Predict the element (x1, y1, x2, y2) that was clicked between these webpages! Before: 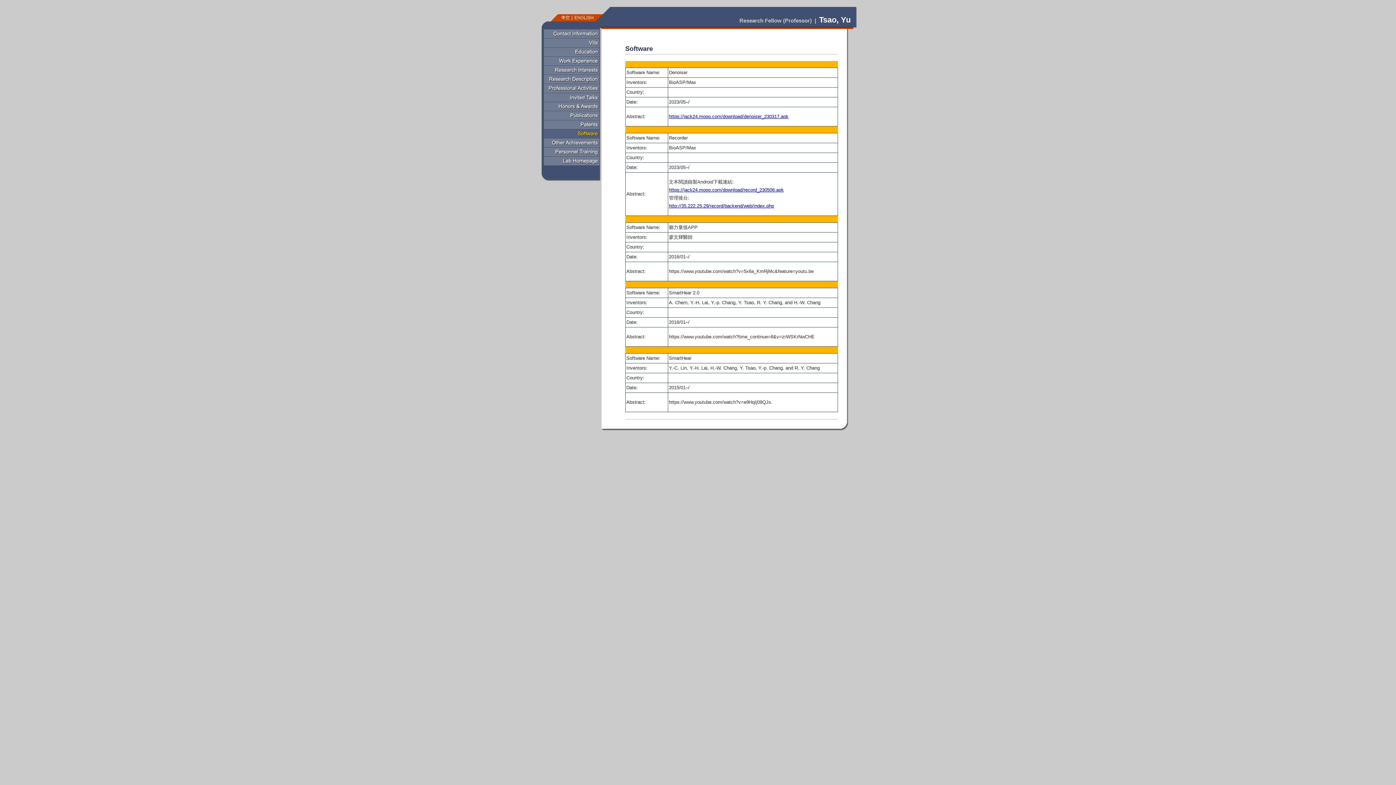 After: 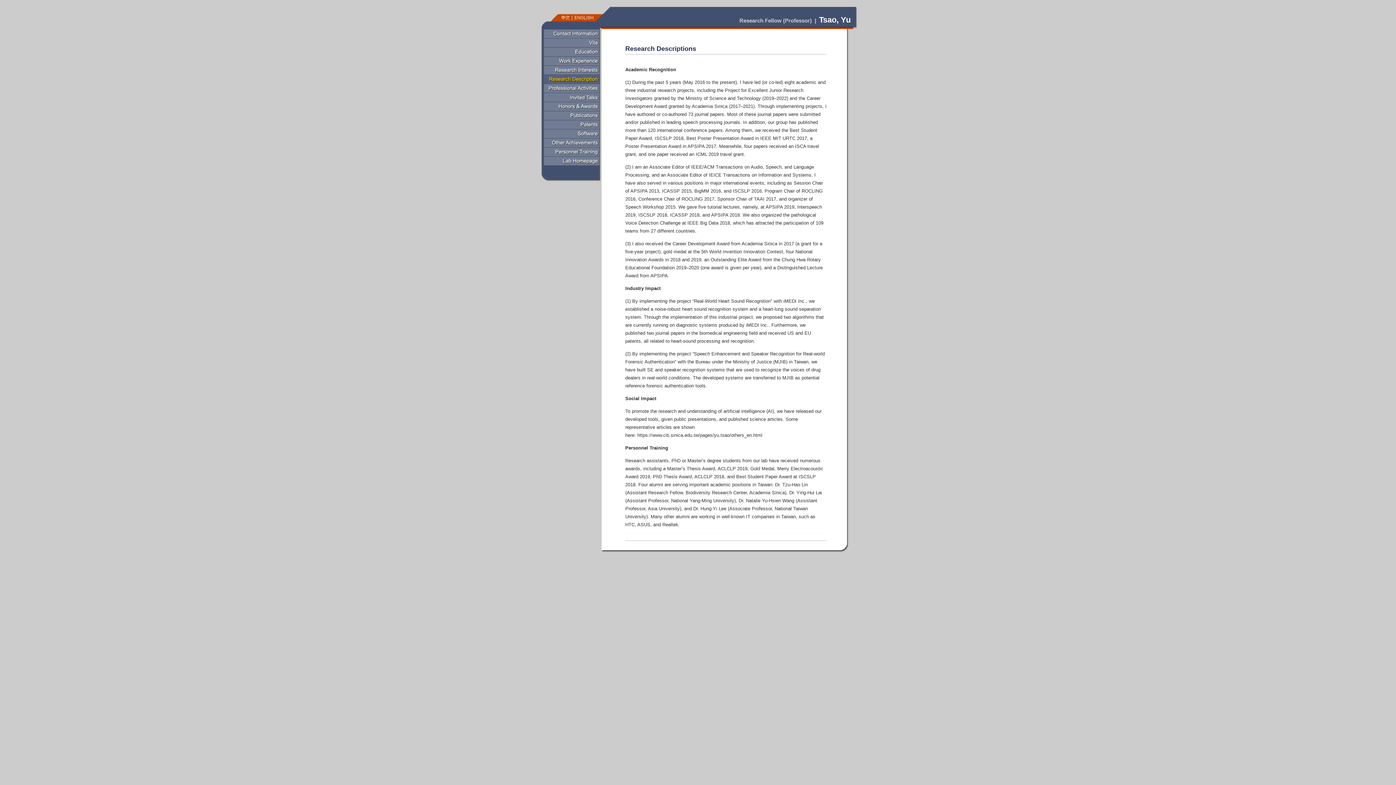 Action: bbox: (541, 78, 600, 84)